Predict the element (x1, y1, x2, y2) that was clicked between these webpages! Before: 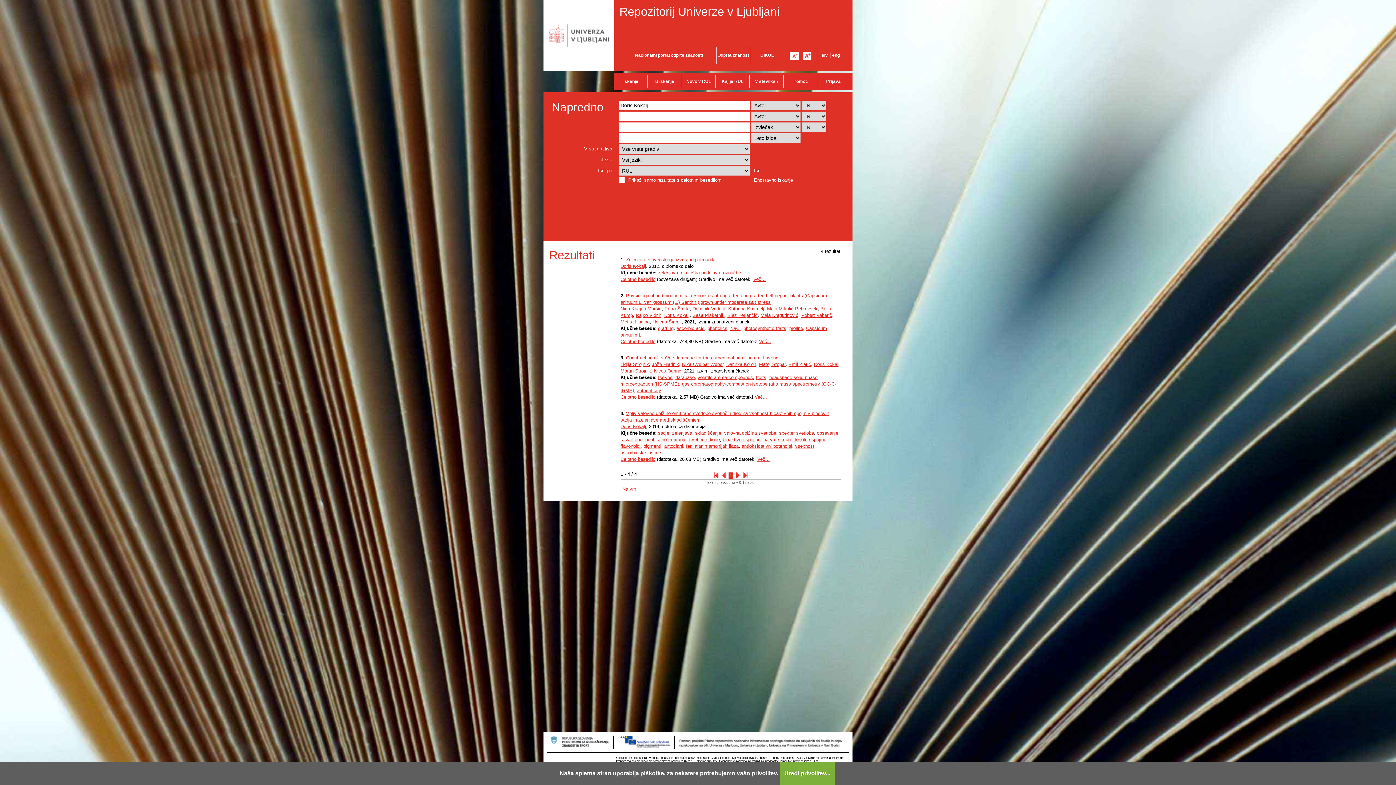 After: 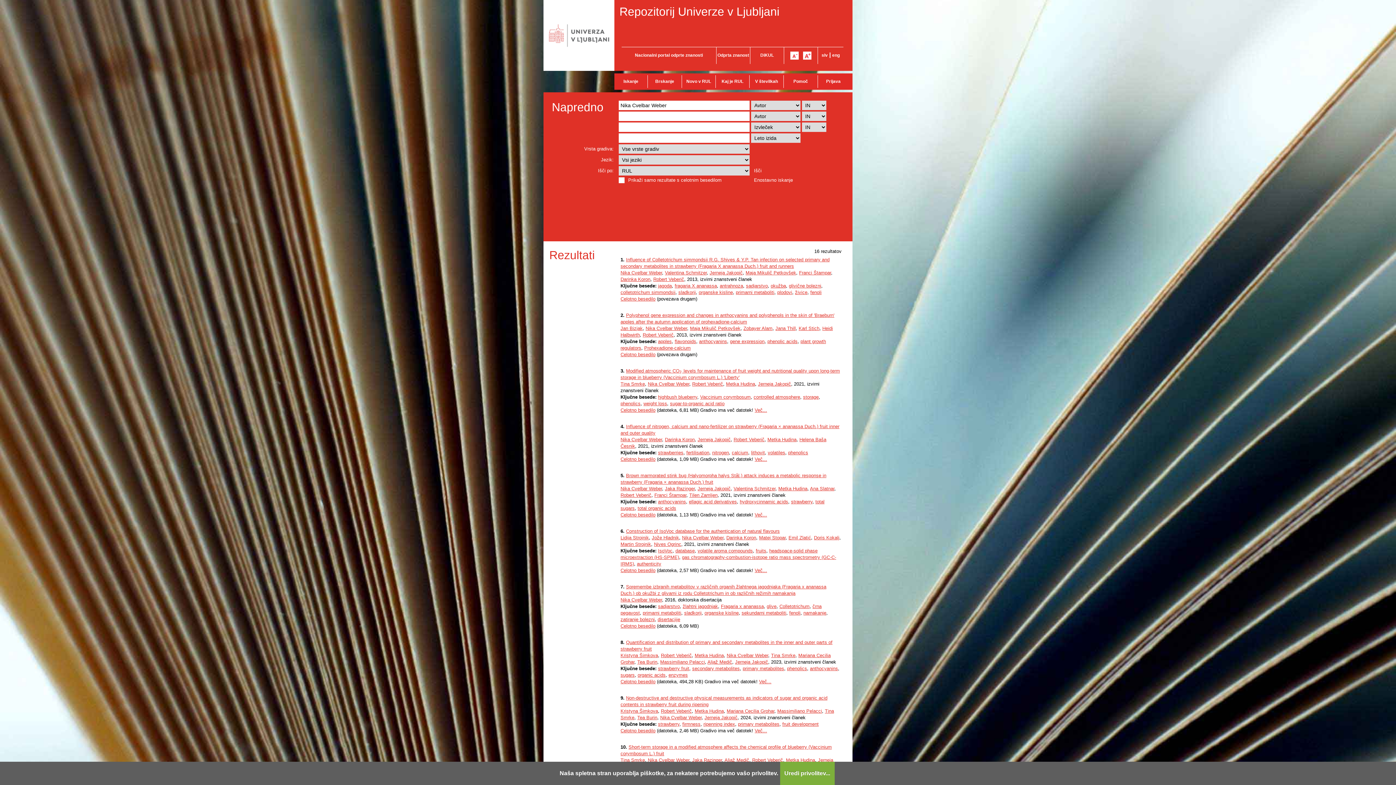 Action: label: Nika Cvelbar Weber bbox: (682, 361, 723, 367)